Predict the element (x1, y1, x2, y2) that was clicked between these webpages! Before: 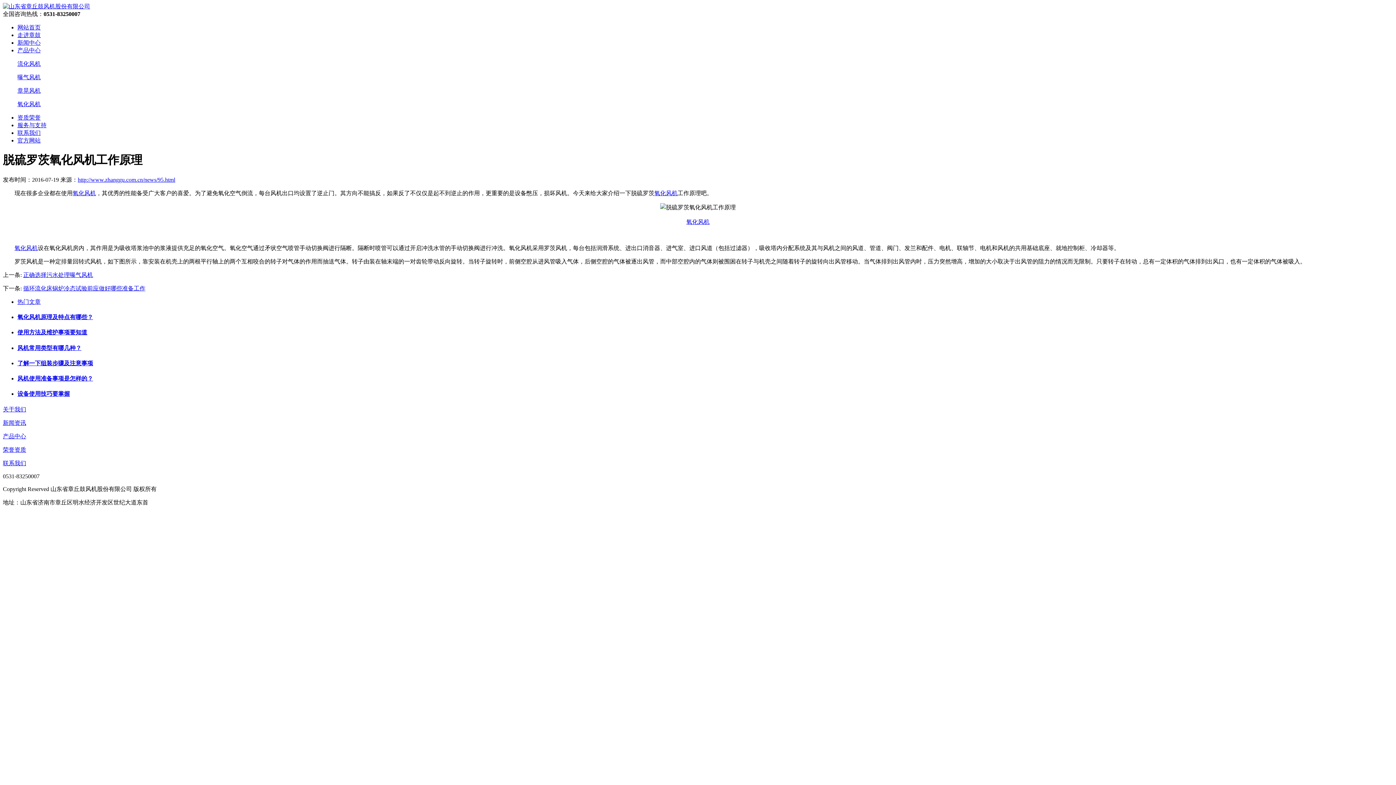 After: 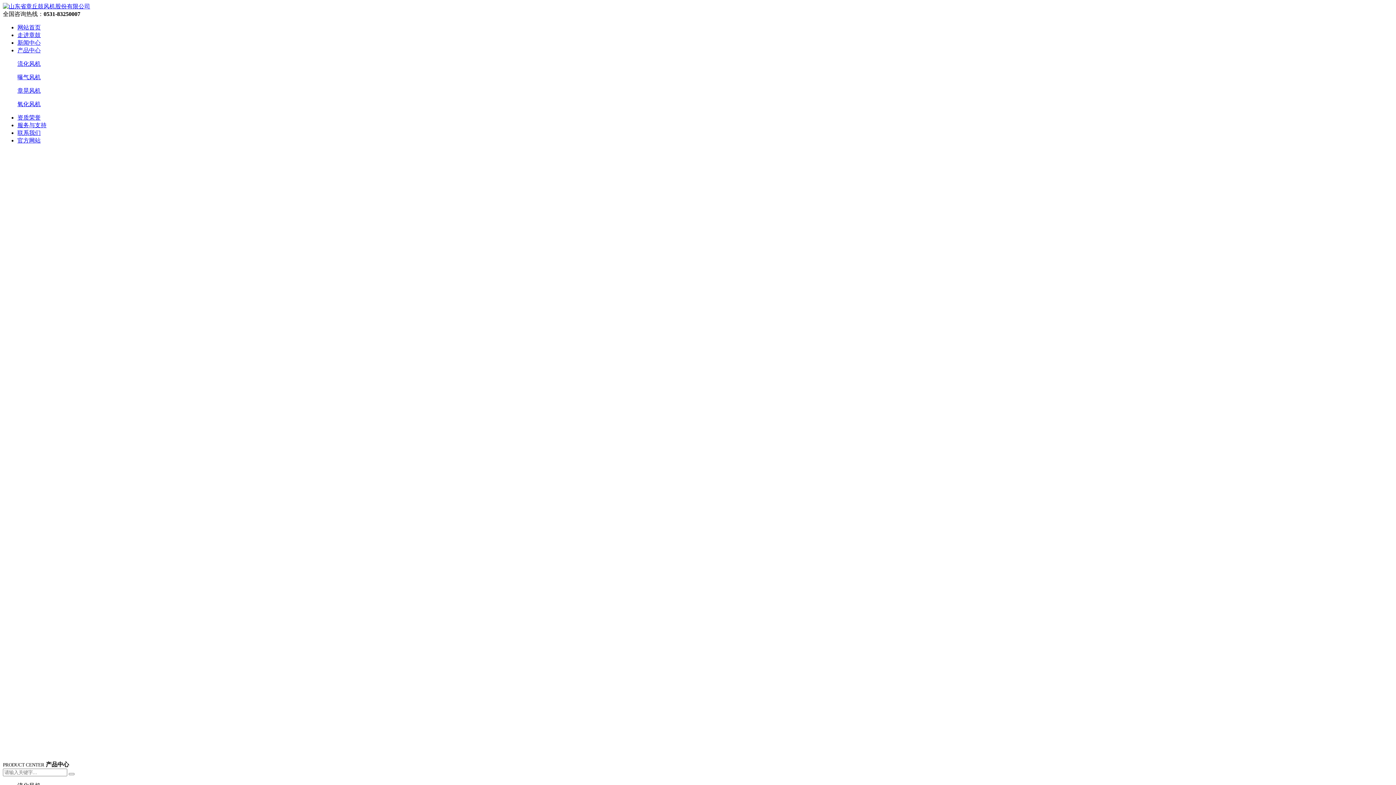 Action: bbox: (2, 3, 90, 9)